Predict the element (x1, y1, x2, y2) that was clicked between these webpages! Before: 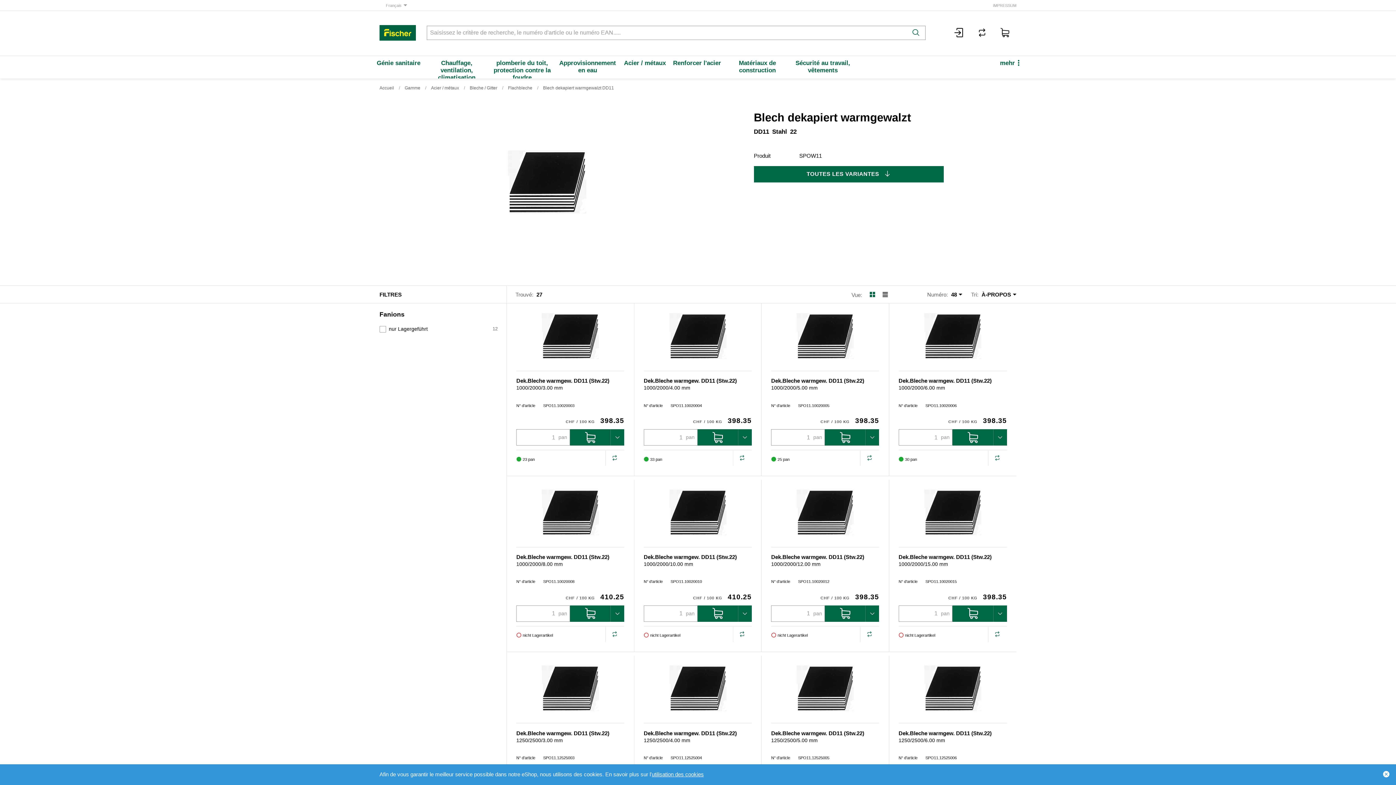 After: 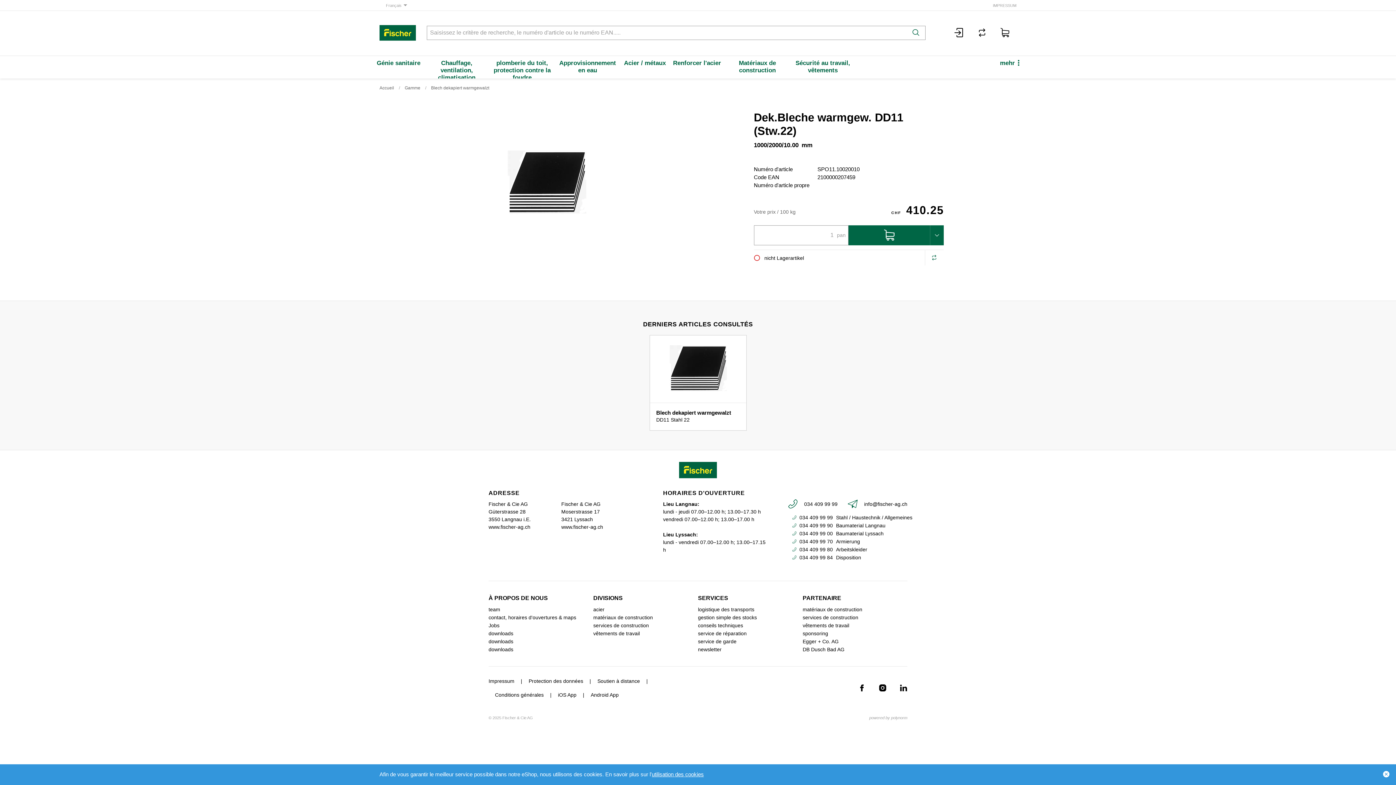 Action: bbox: (643, 547, 751, 560) label: Dek.Bleche warmgew. DD11 (Stw.22)